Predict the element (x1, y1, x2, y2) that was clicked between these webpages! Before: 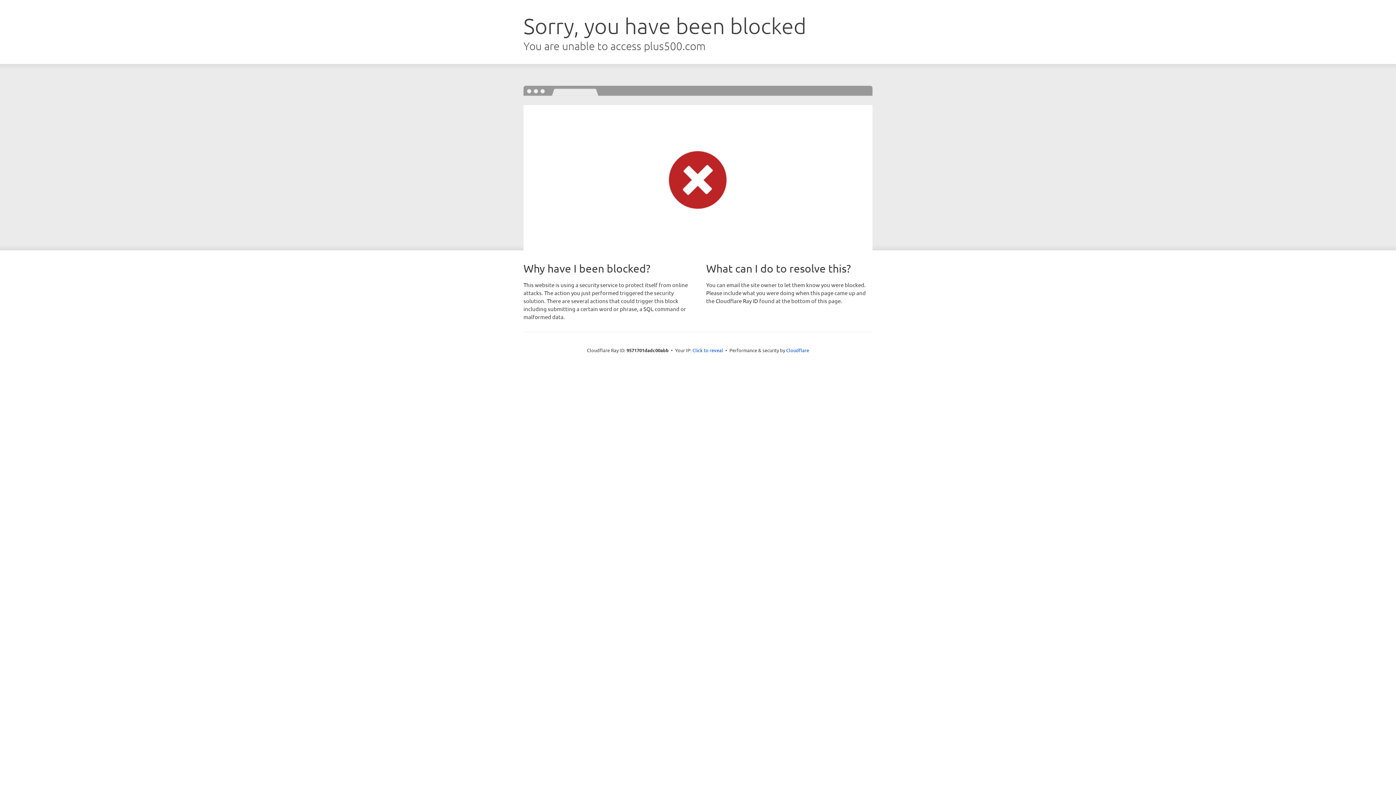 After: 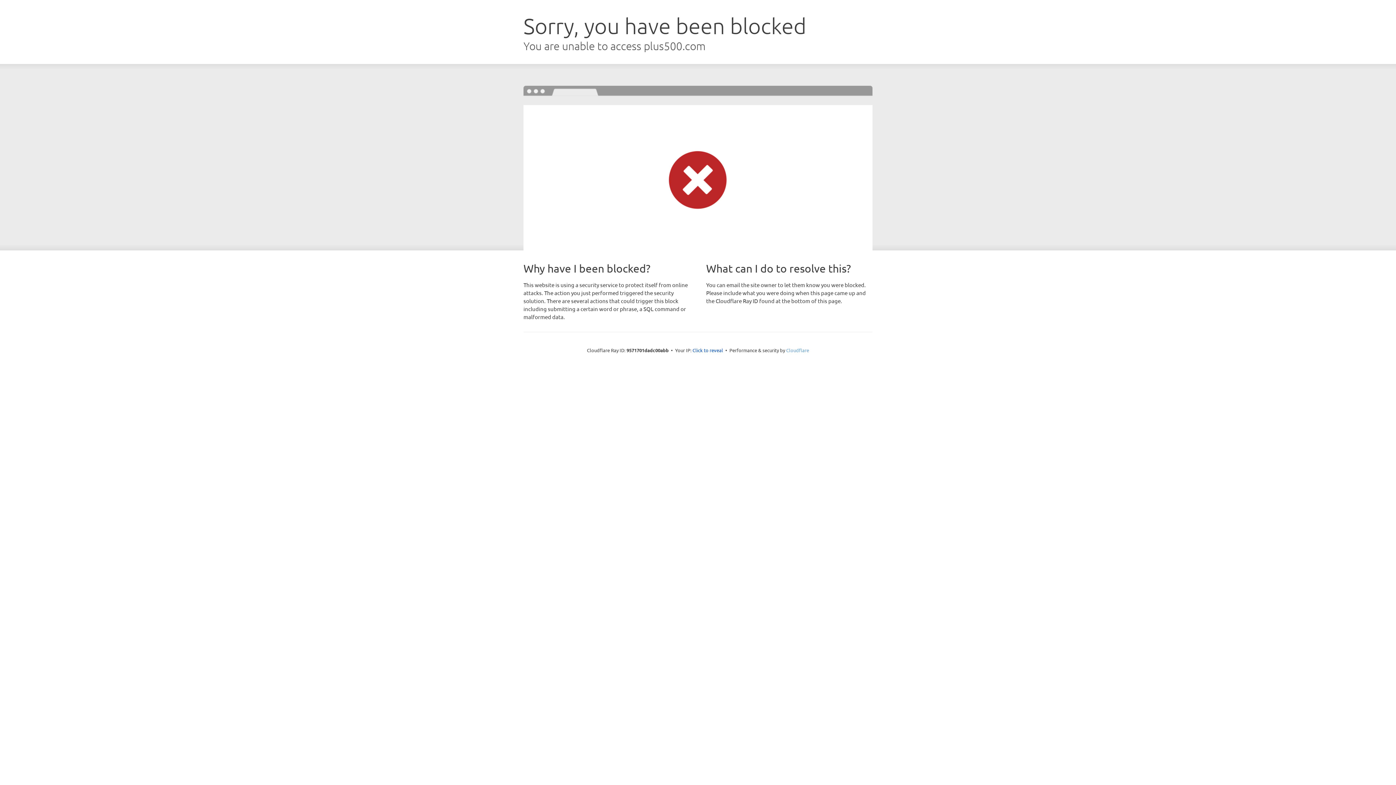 Action: label: Cloudflare bbox: (786, 347, 809, 353)